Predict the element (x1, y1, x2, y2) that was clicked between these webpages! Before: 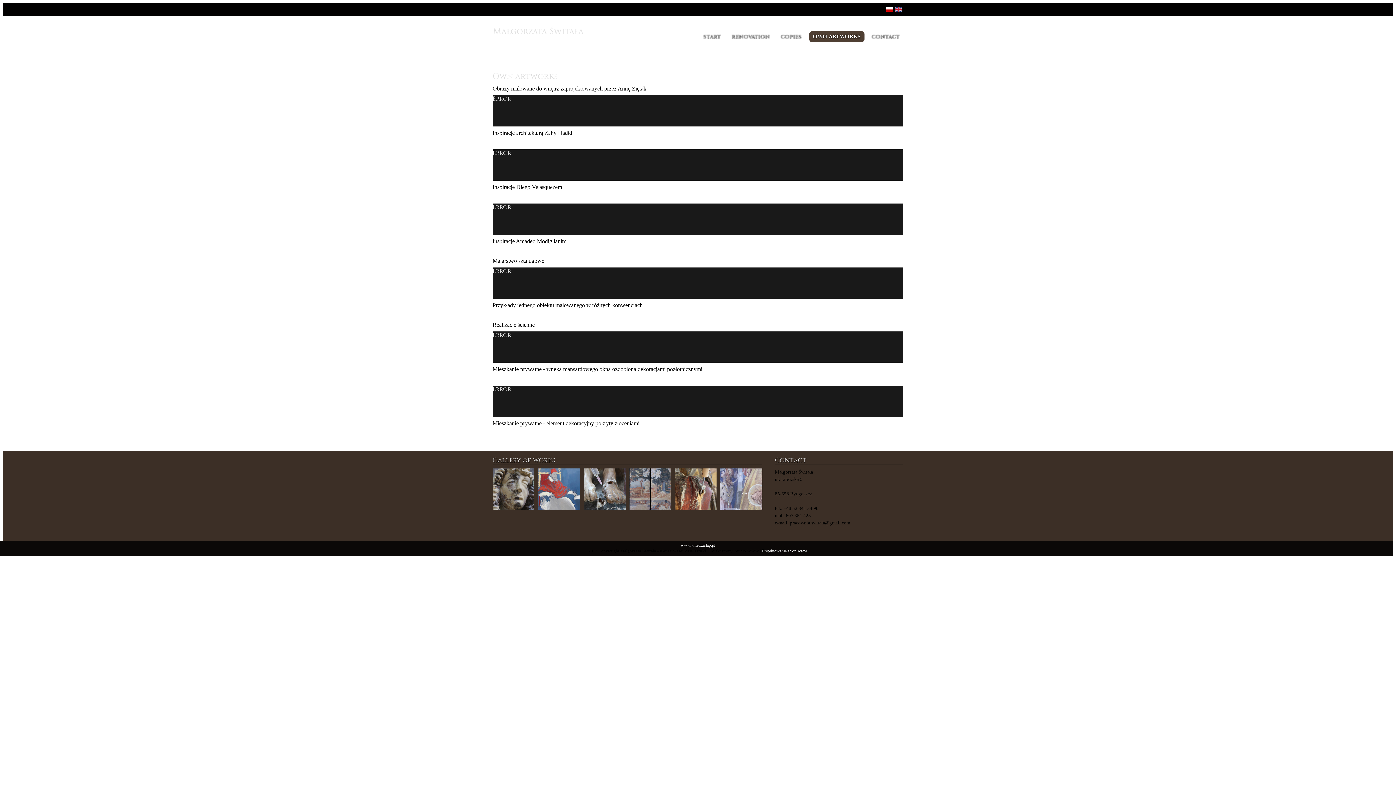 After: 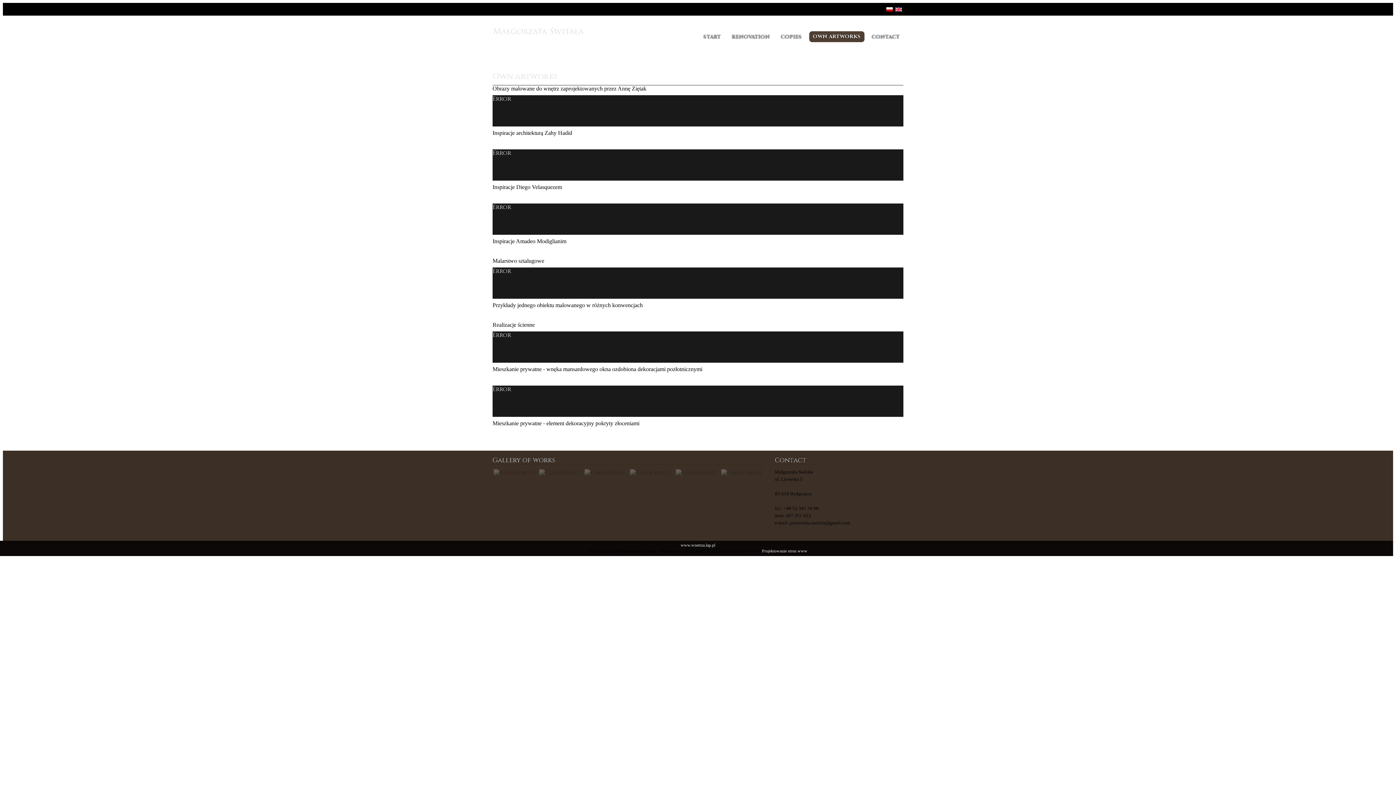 Action: bbox: (895, 6, 902, 11)